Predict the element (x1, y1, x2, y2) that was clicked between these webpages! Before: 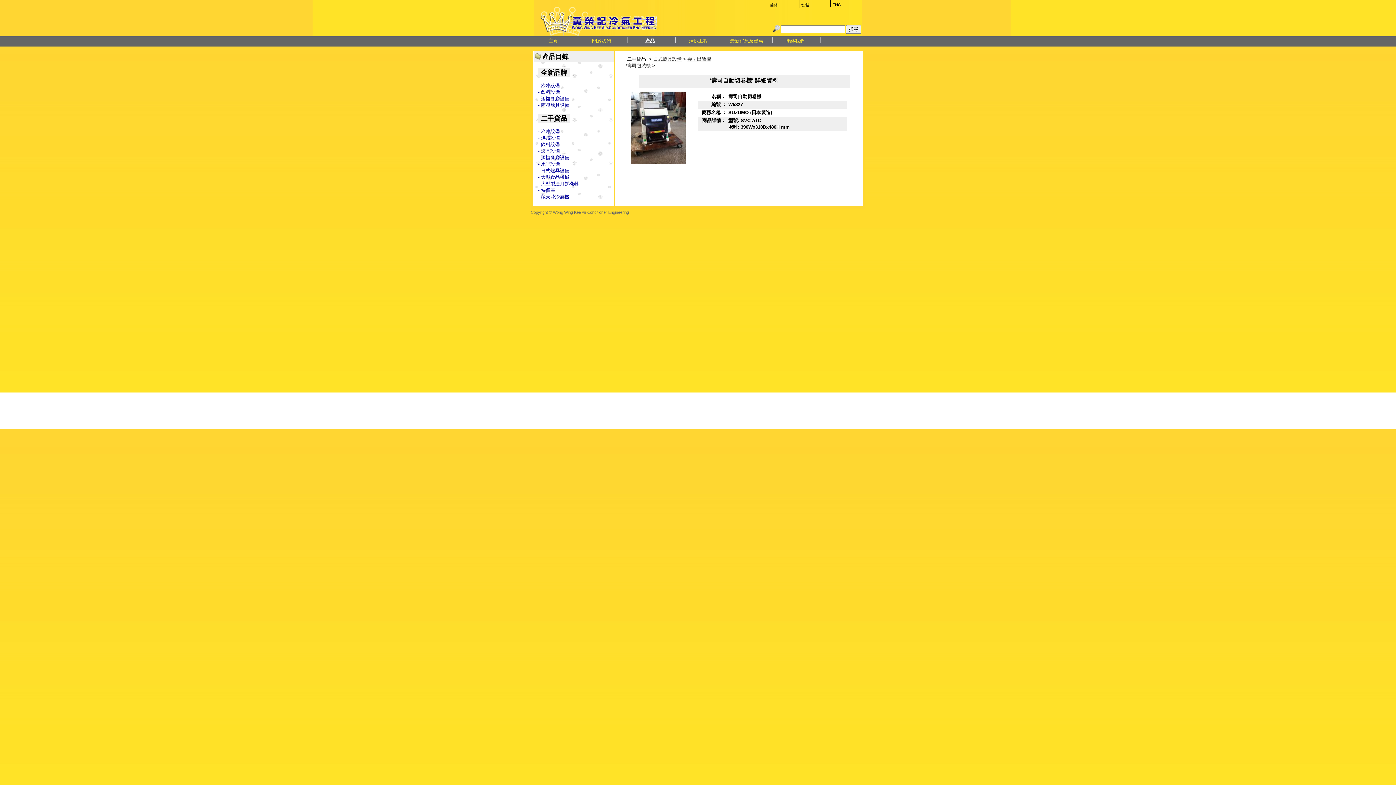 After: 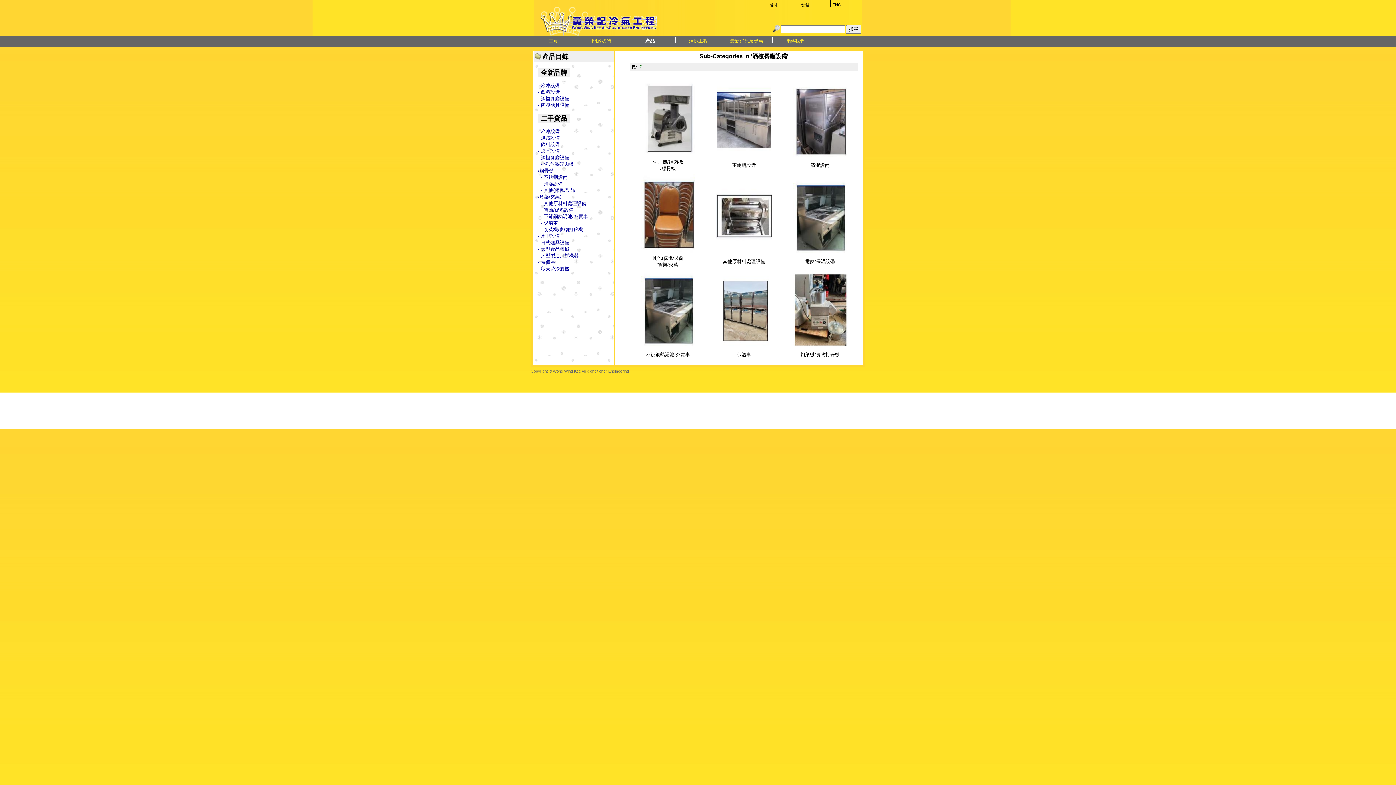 Action: label: - 酒樓餐廳設備 bbox: (538, 154, 569, 160)